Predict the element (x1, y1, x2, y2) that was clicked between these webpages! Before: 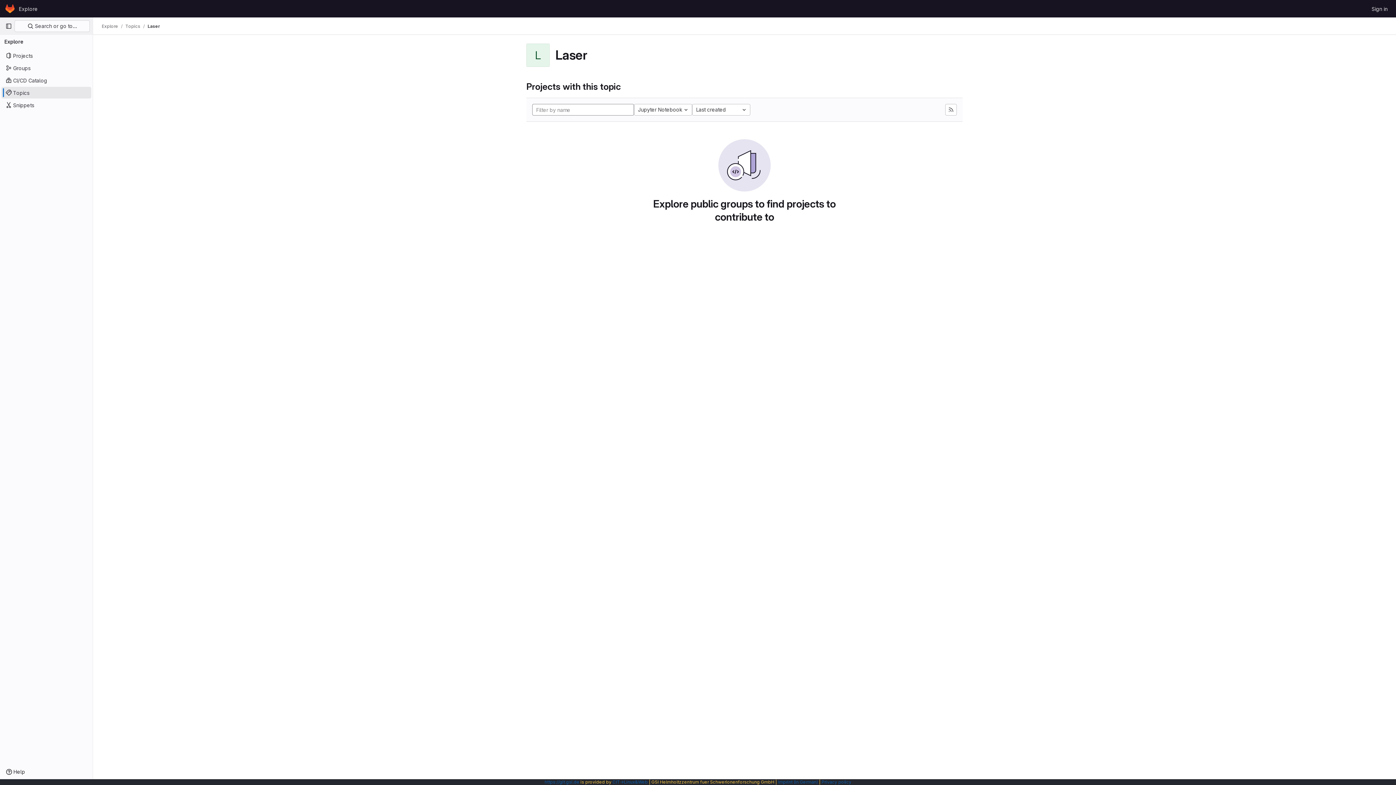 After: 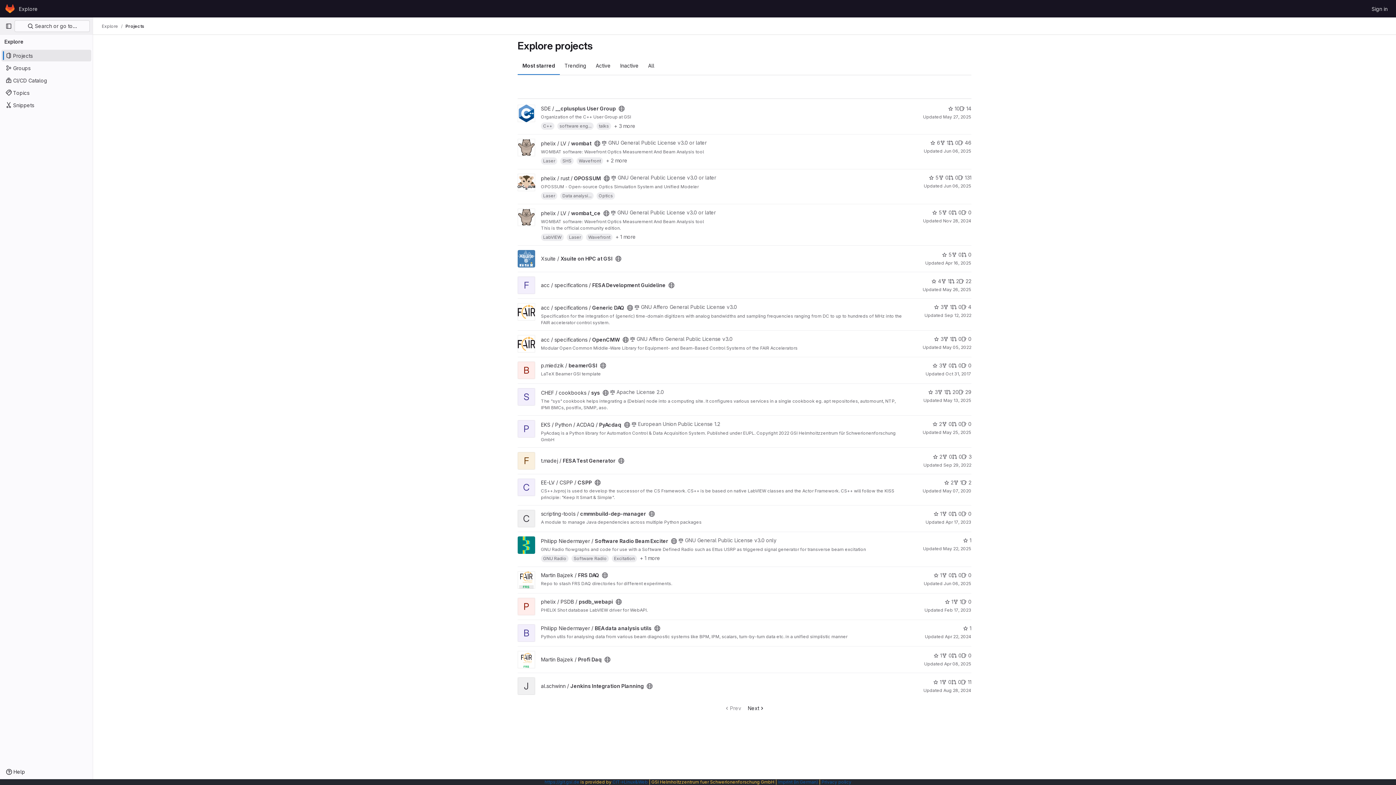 Action: label: Projects bbox: (1, 49, 91, 61)